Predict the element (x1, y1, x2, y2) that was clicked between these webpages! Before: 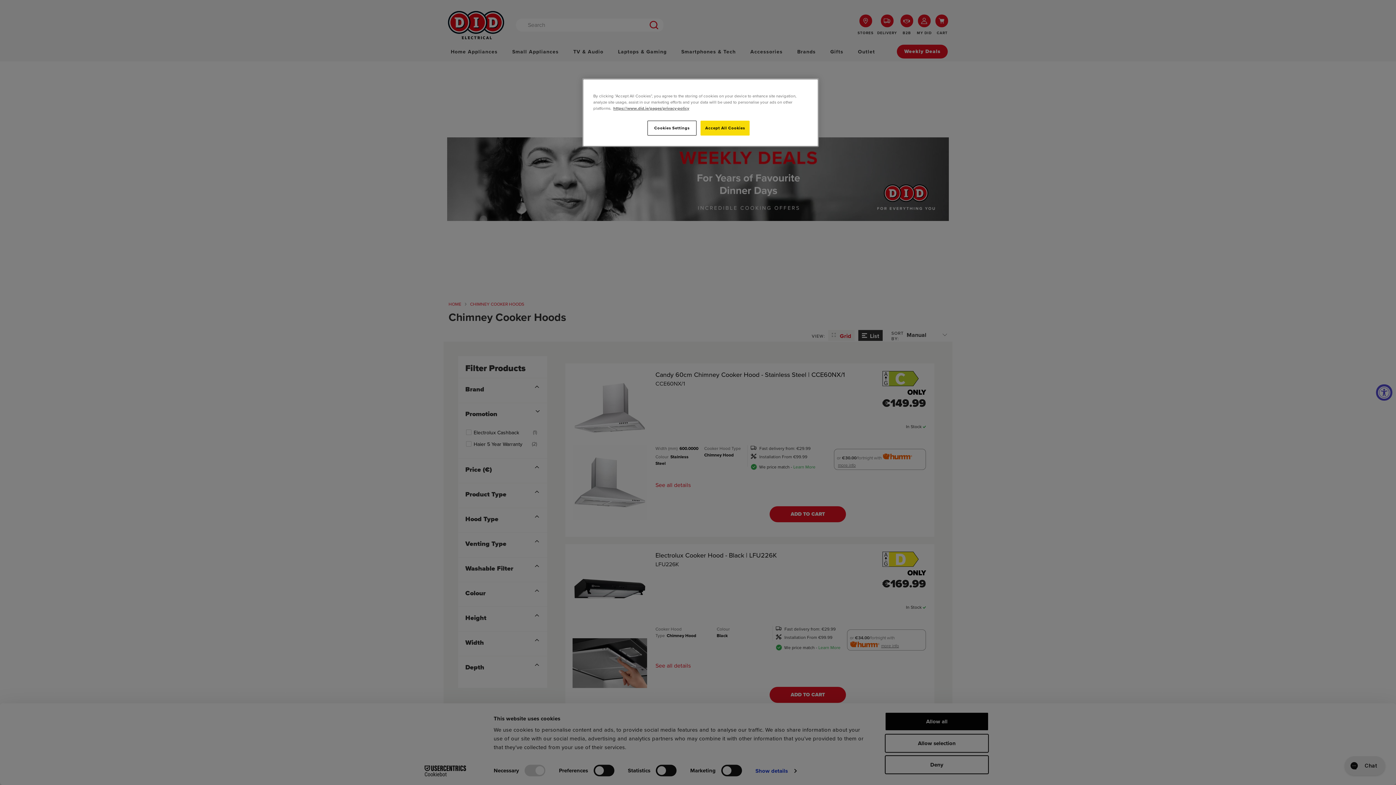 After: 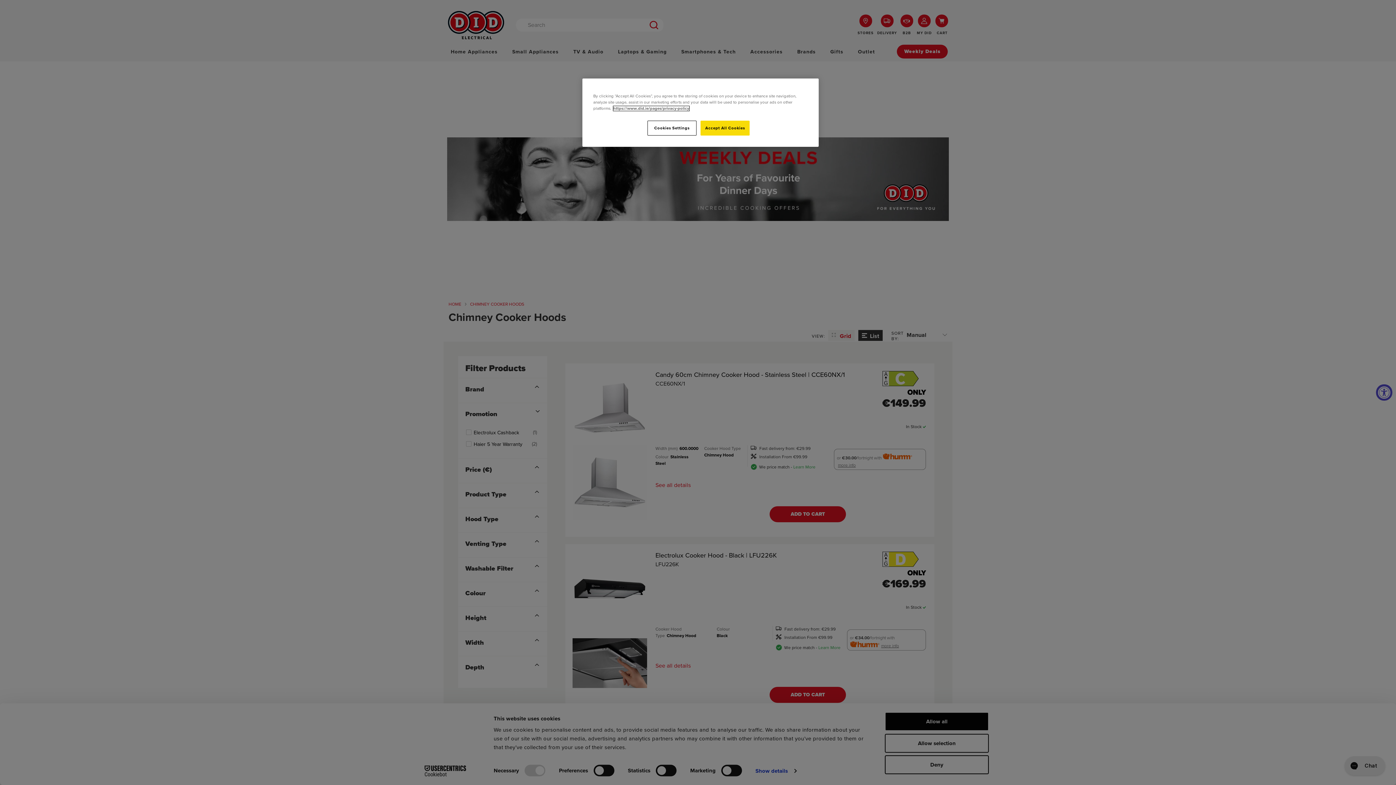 Action: label: More information about your privacy, opens in a new tab bbox: (613, 106, 689, 110)